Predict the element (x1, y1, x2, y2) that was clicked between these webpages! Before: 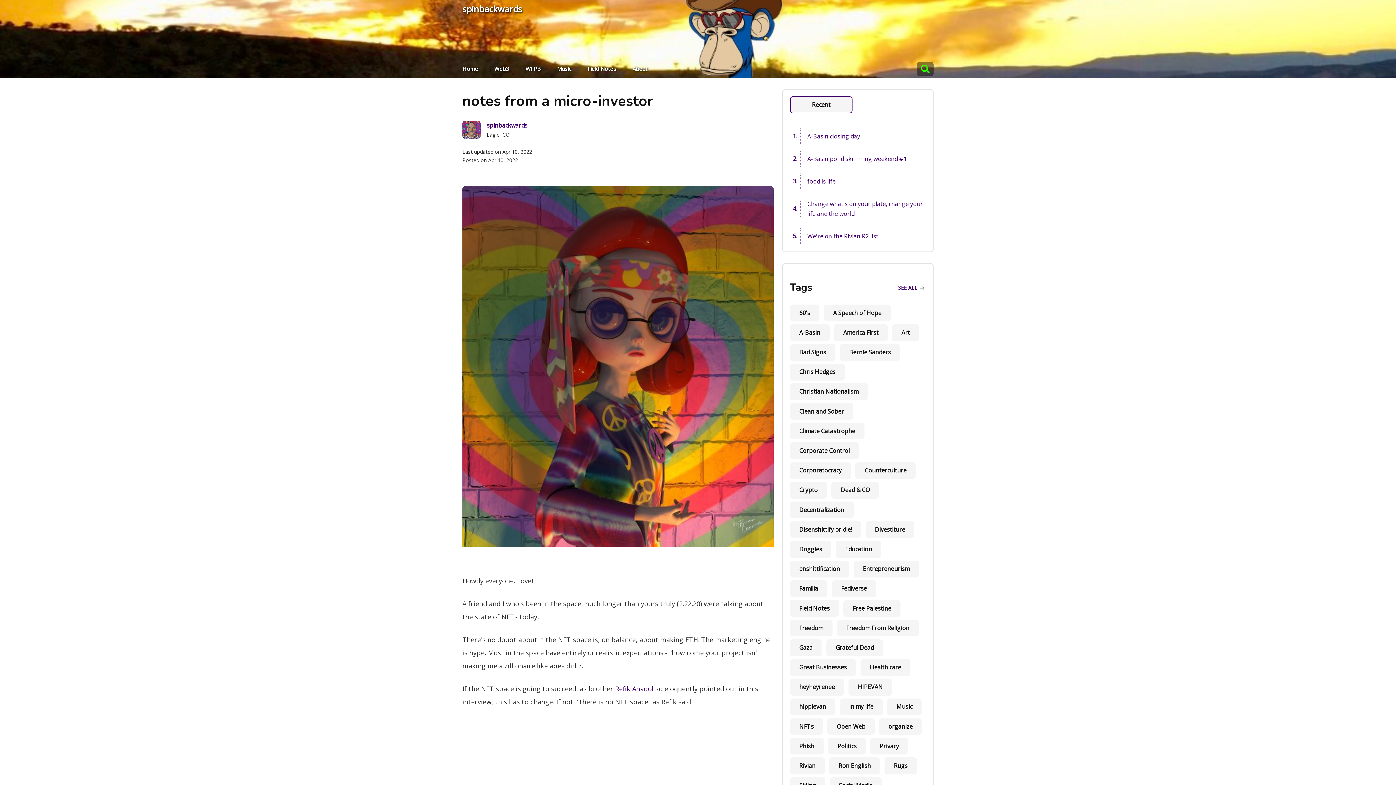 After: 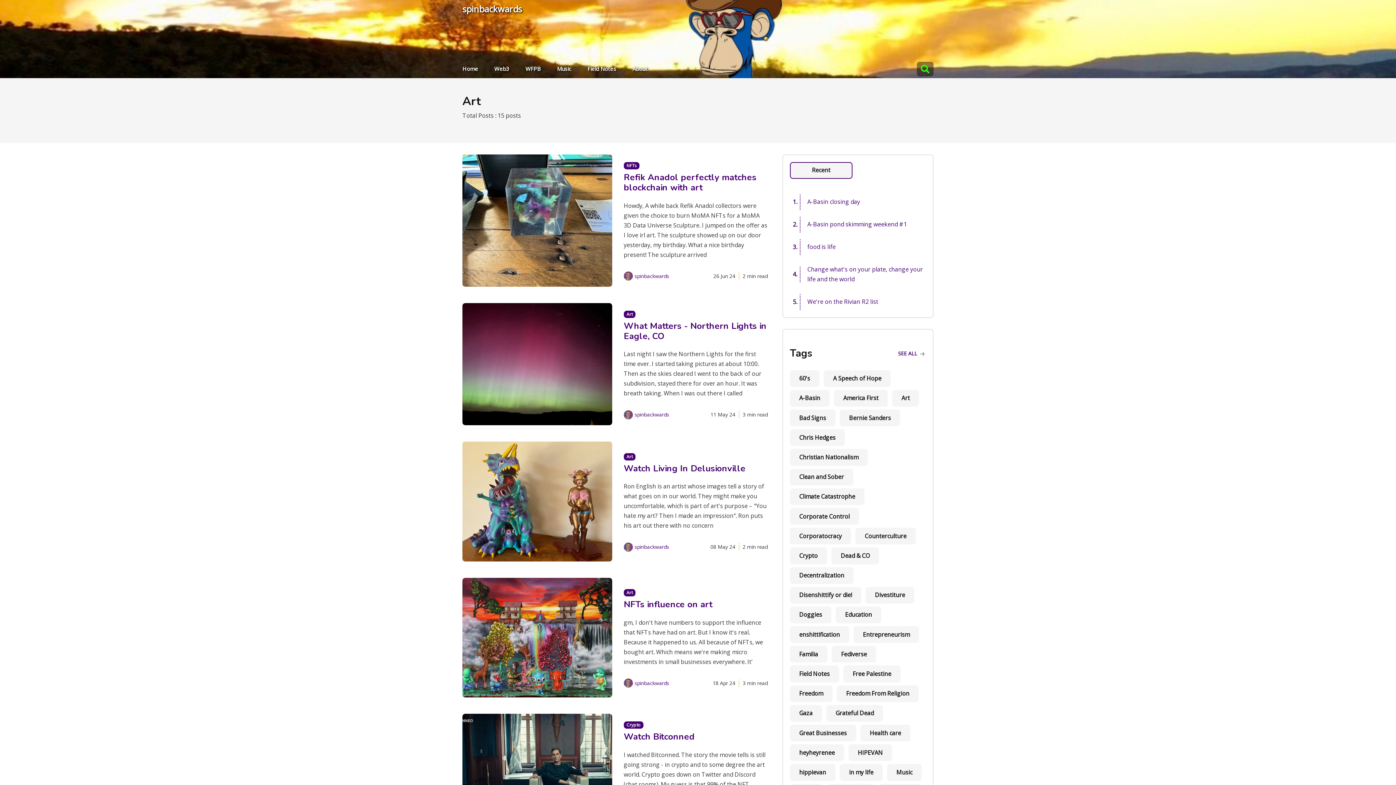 Action: label: Art bbox: (892, 324, 919, 341)